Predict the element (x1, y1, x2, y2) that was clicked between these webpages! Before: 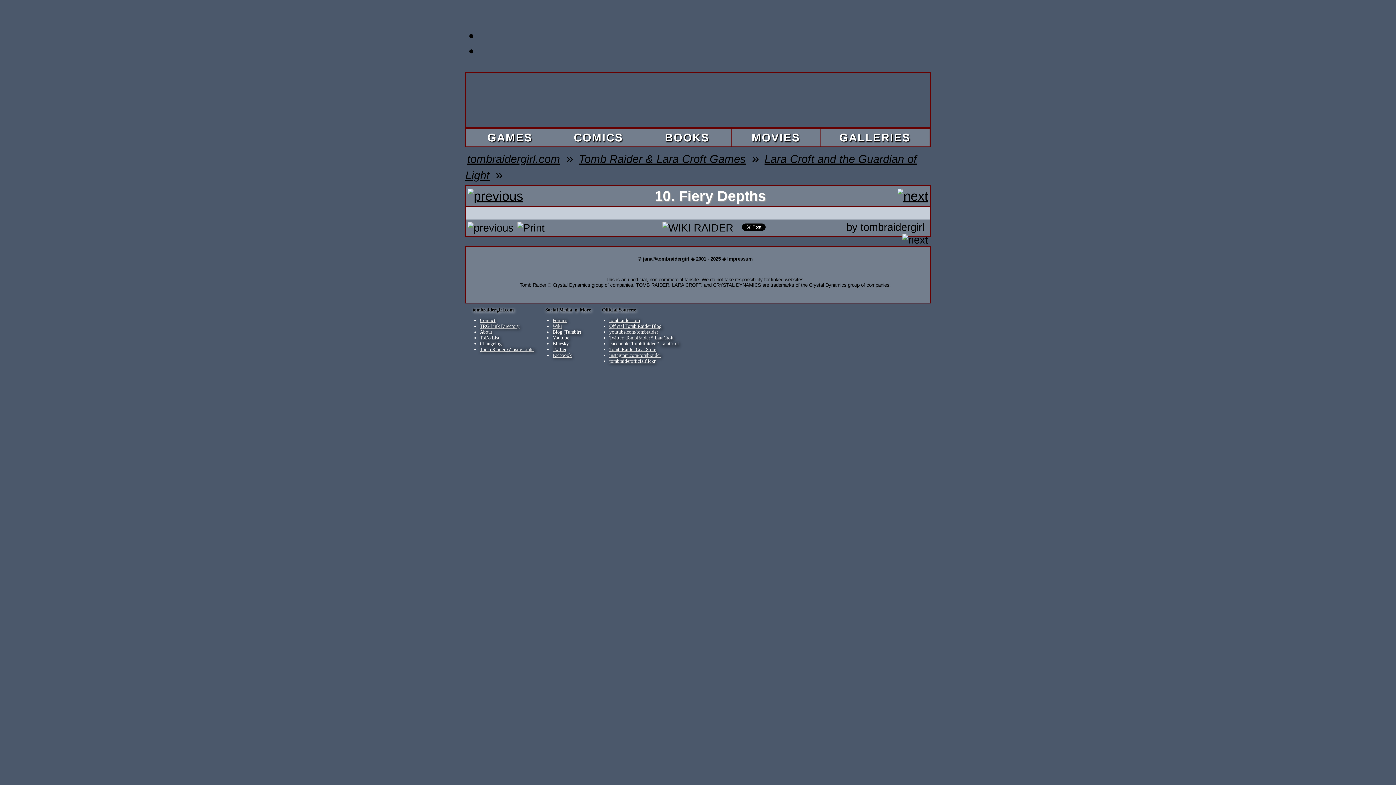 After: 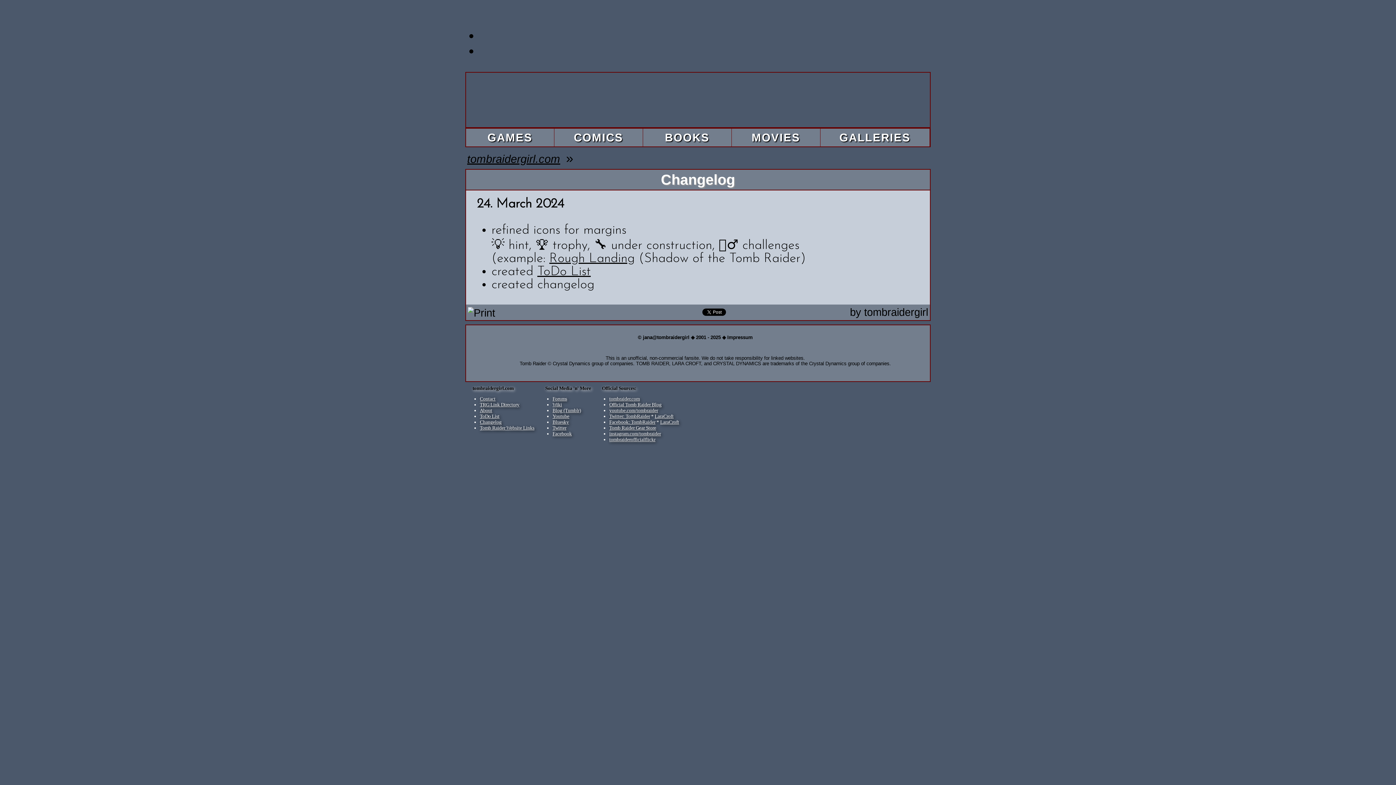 Action: bbox: (480, 341, 501, 346) label: Changelog